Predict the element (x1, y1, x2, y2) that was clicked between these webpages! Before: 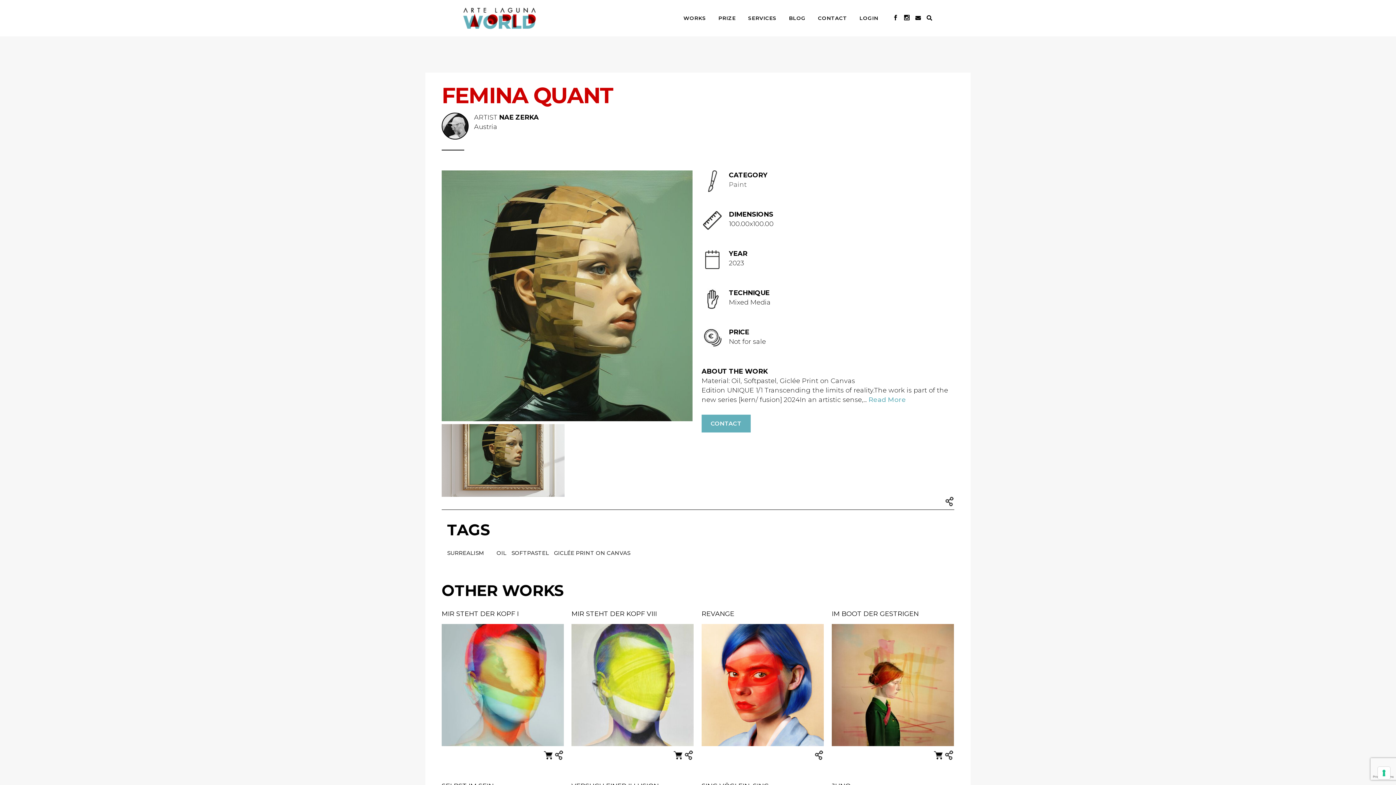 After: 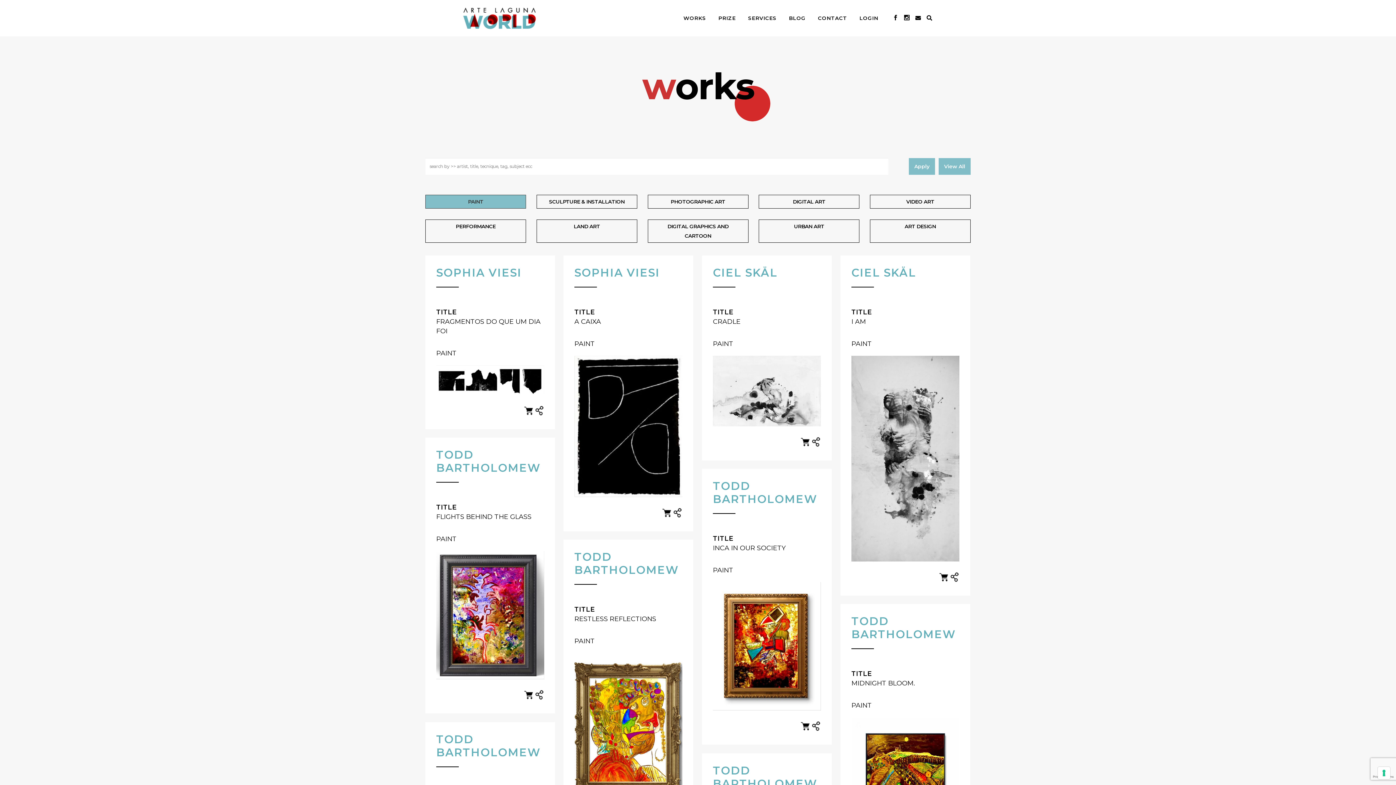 Action: bbox: (729, 180, 746, 188) label: Paint